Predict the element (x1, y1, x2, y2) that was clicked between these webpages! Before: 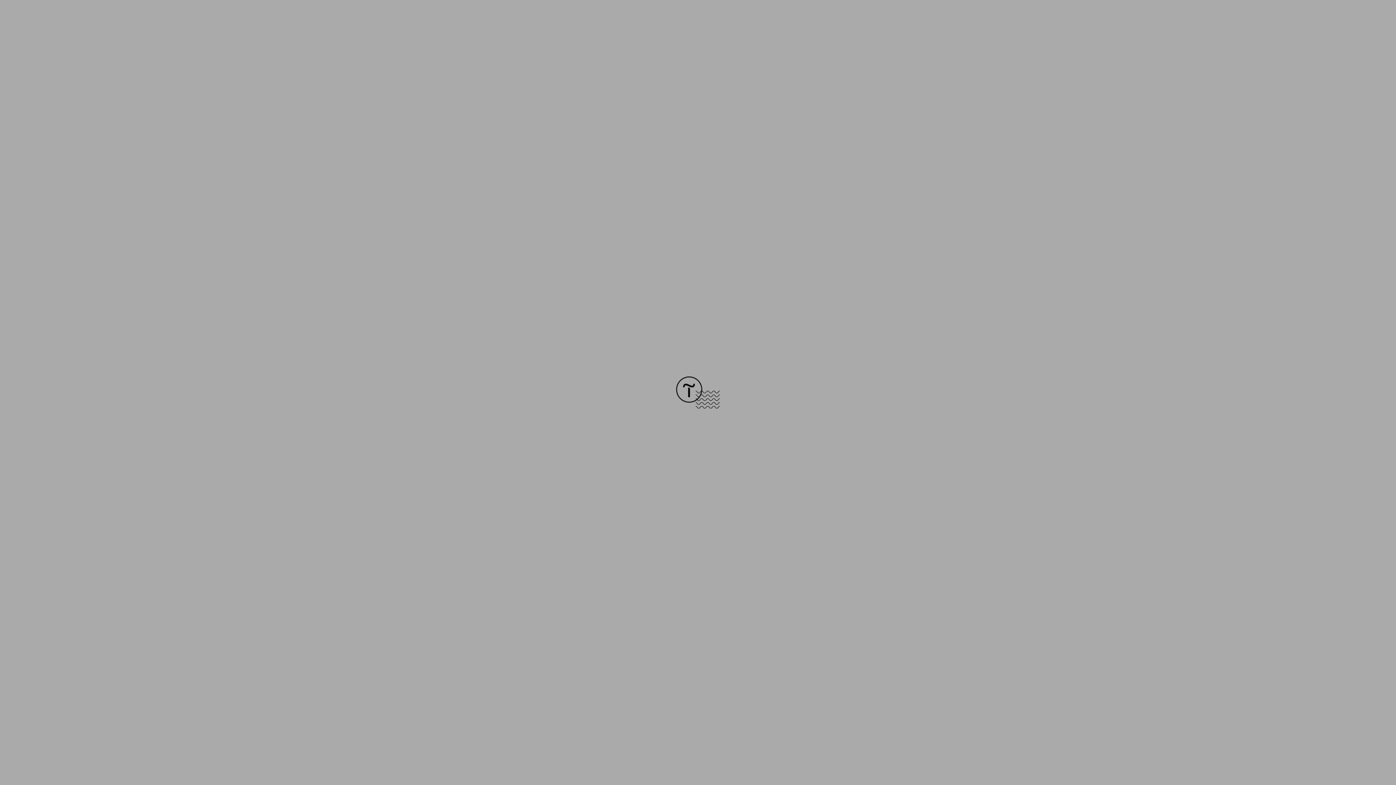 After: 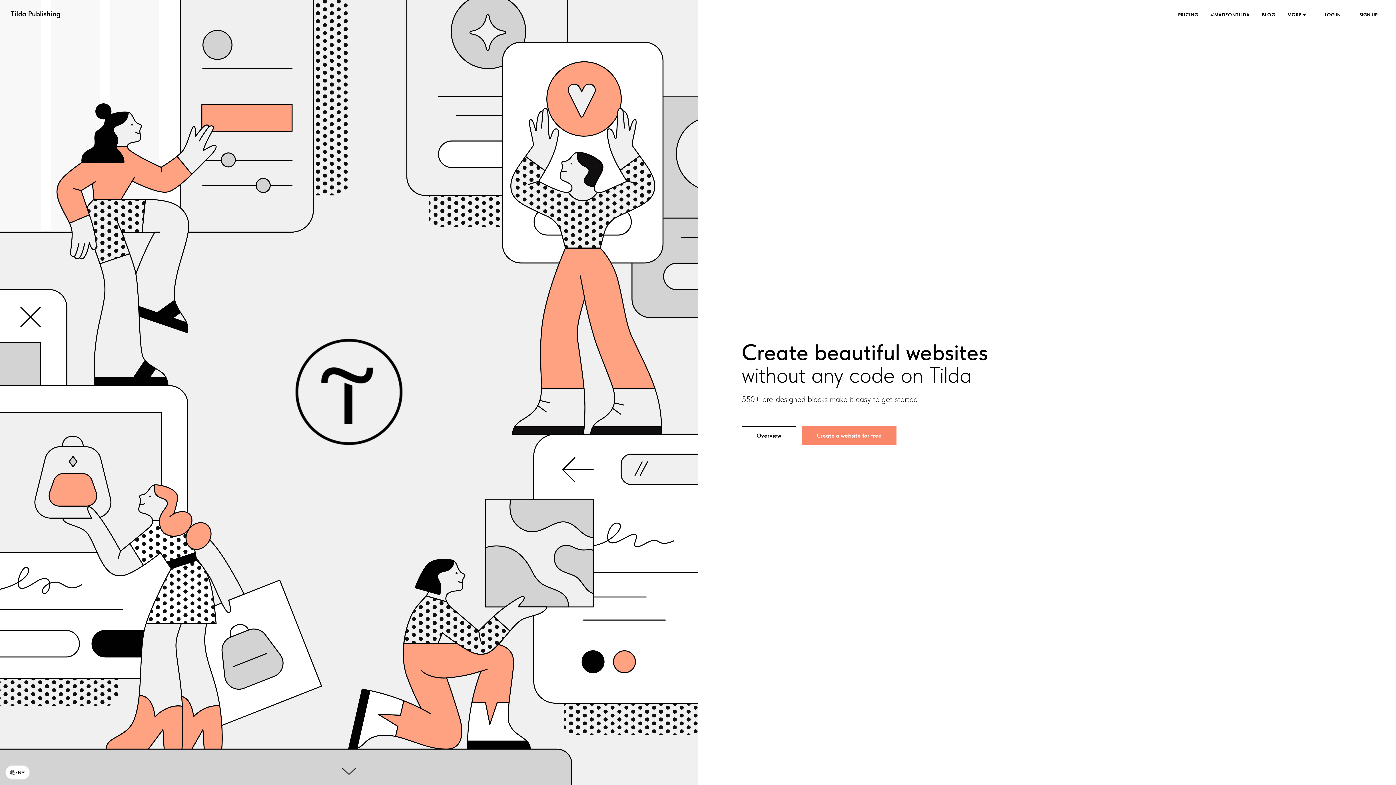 Action: bbox: (676, 403, 720, 409)